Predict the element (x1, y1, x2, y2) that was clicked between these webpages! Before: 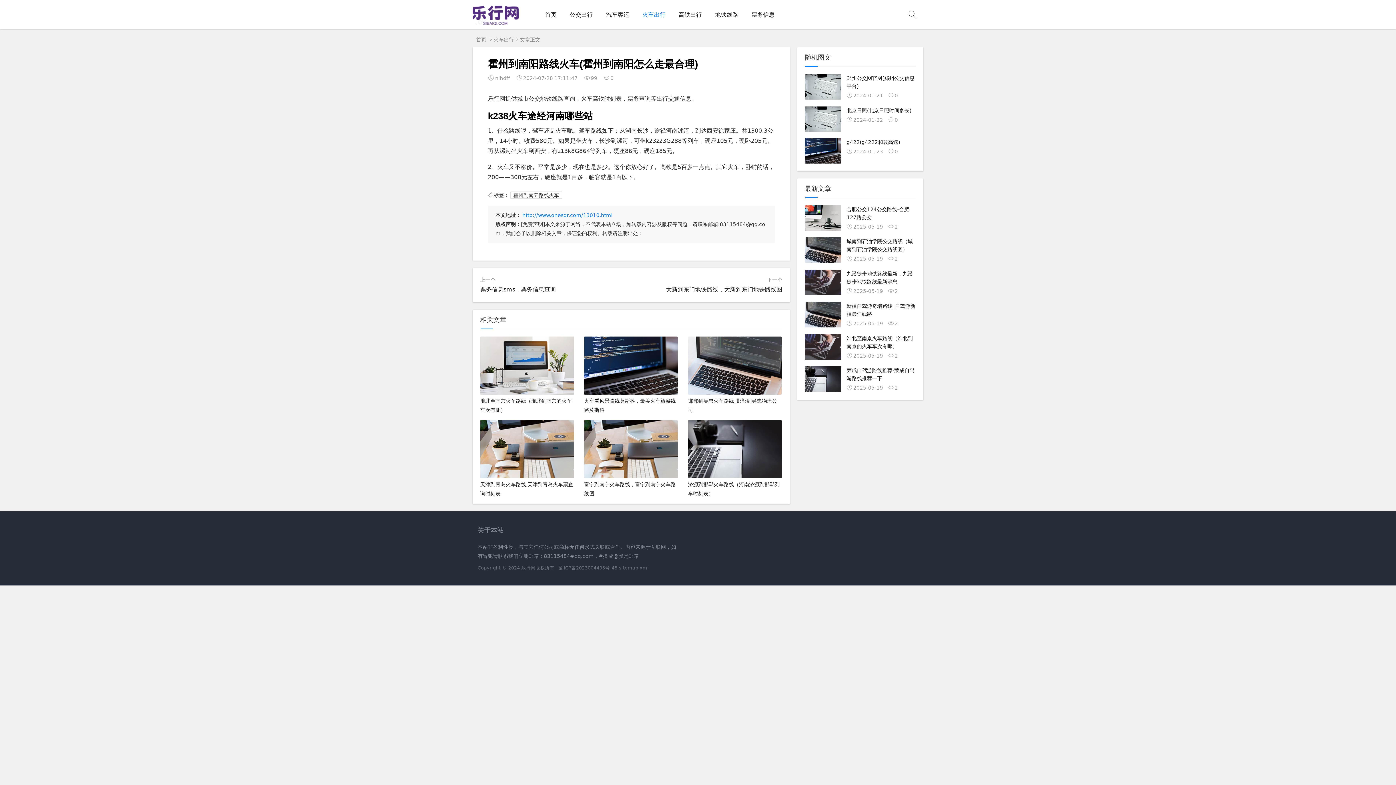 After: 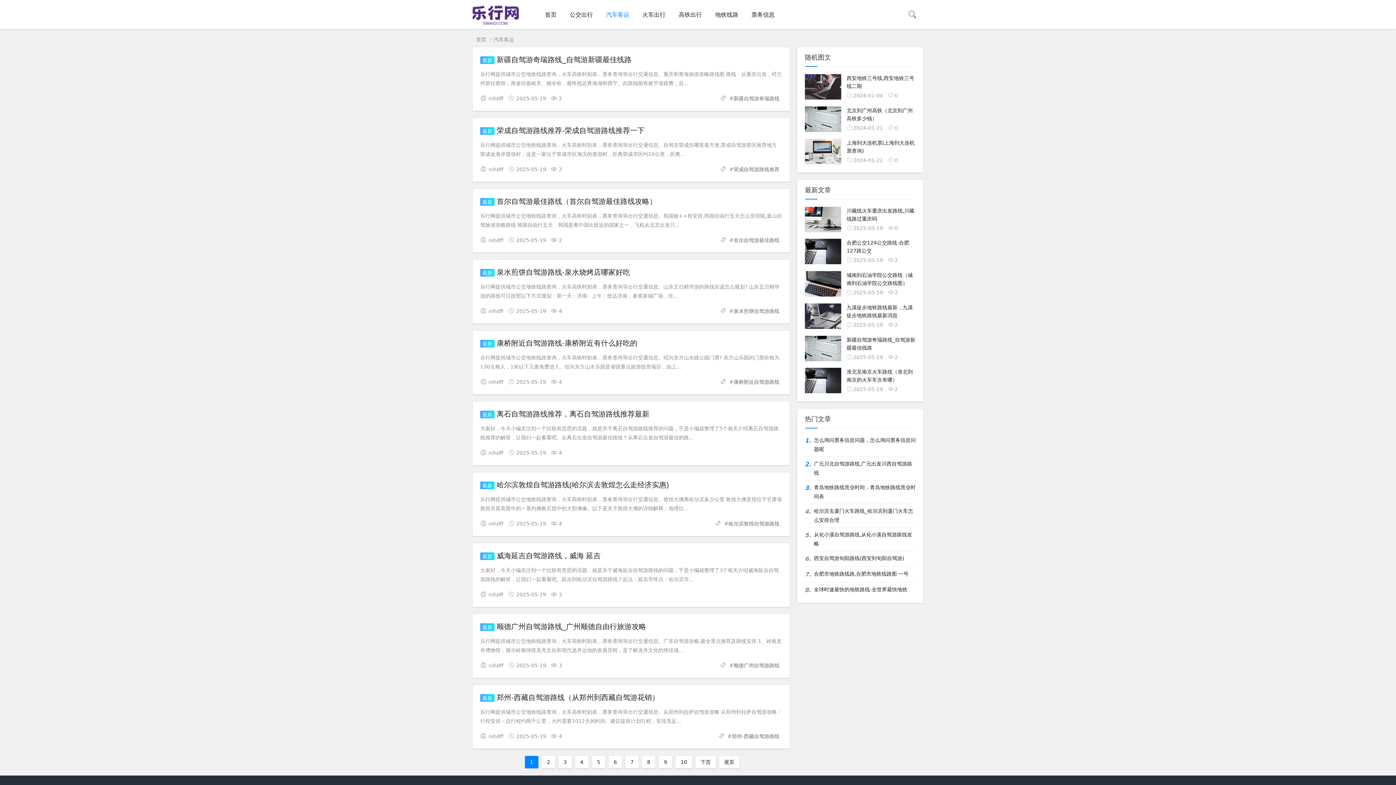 Action: label: 汽车客运 bbox: (599, 0, 636, 29)